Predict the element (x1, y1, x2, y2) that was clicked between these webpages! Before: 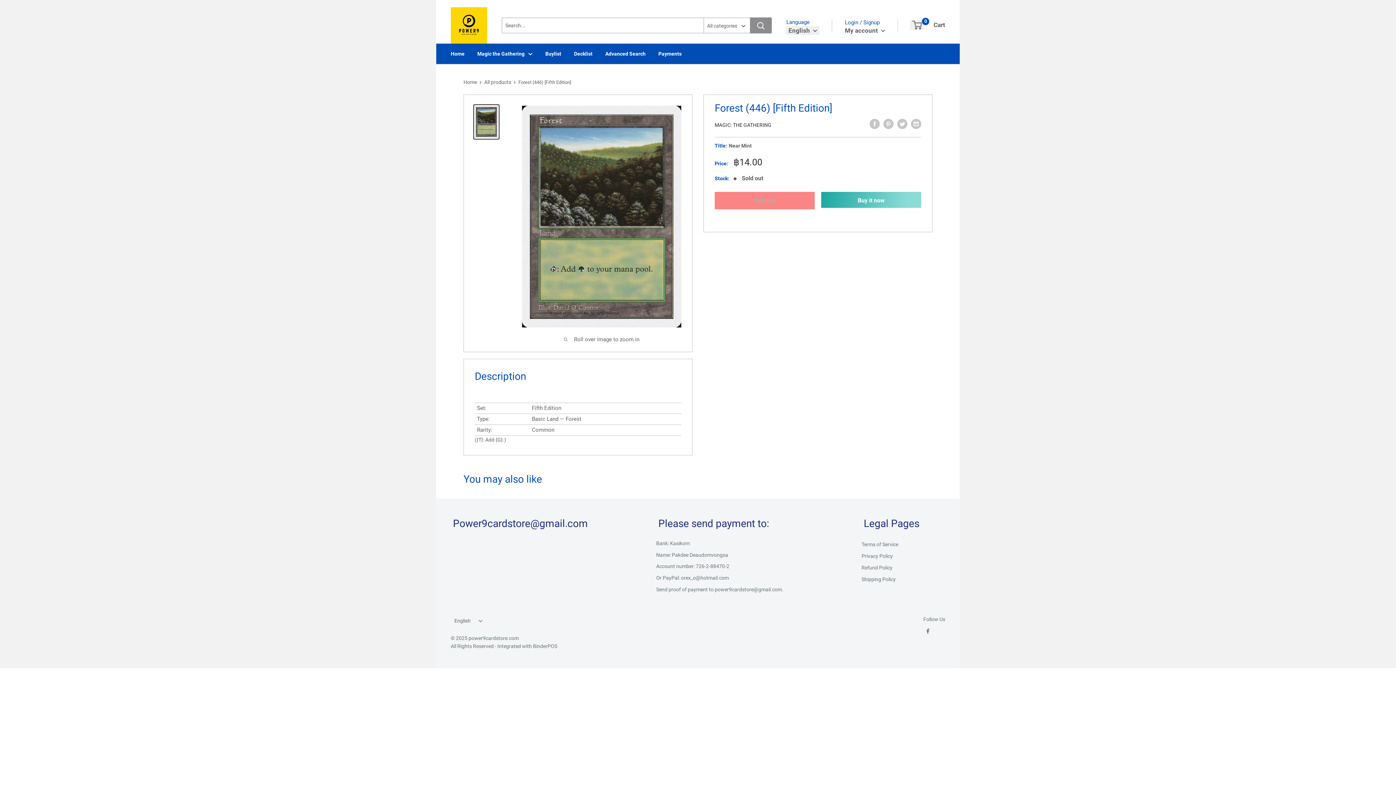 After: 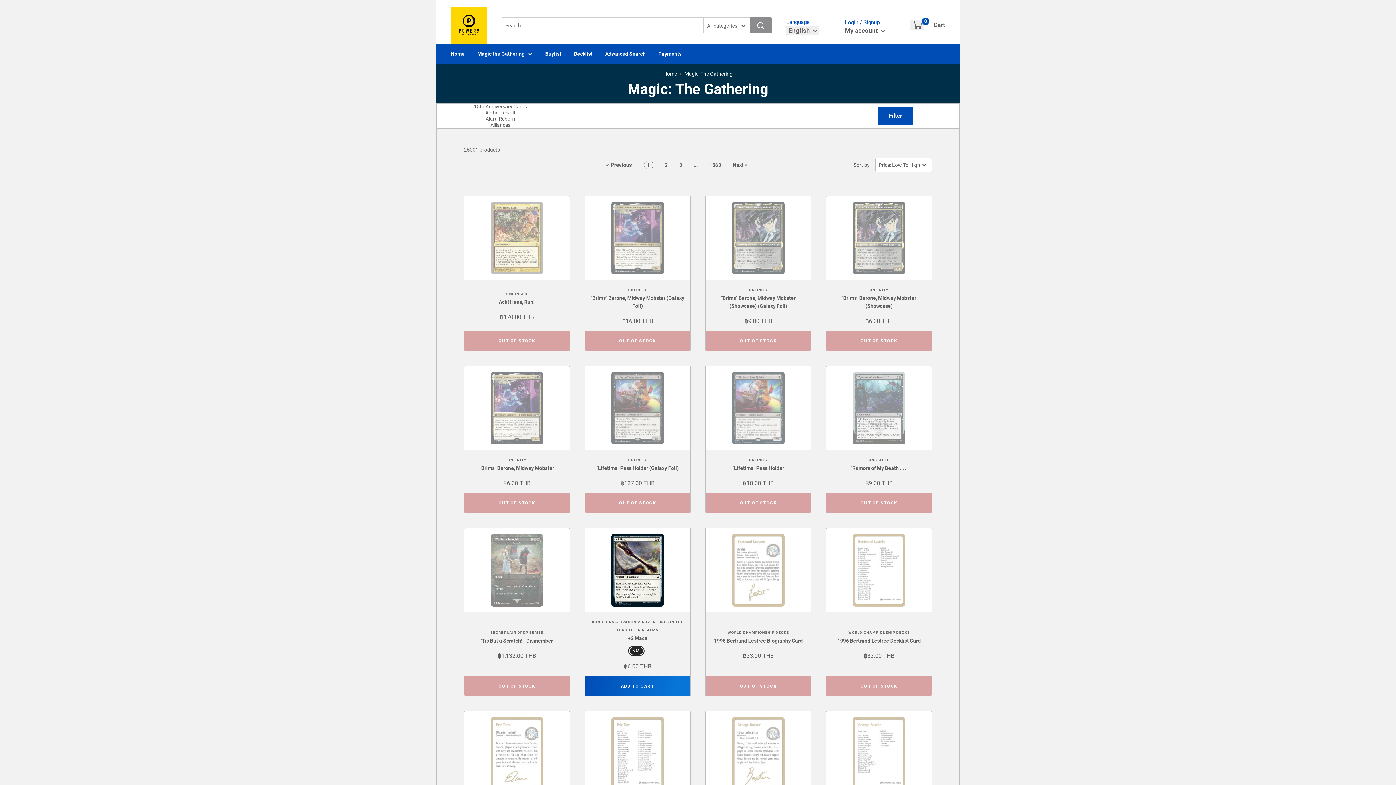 Action: bbox: (714, 122, 771, 128) label: MAGIC: THE GATHERING